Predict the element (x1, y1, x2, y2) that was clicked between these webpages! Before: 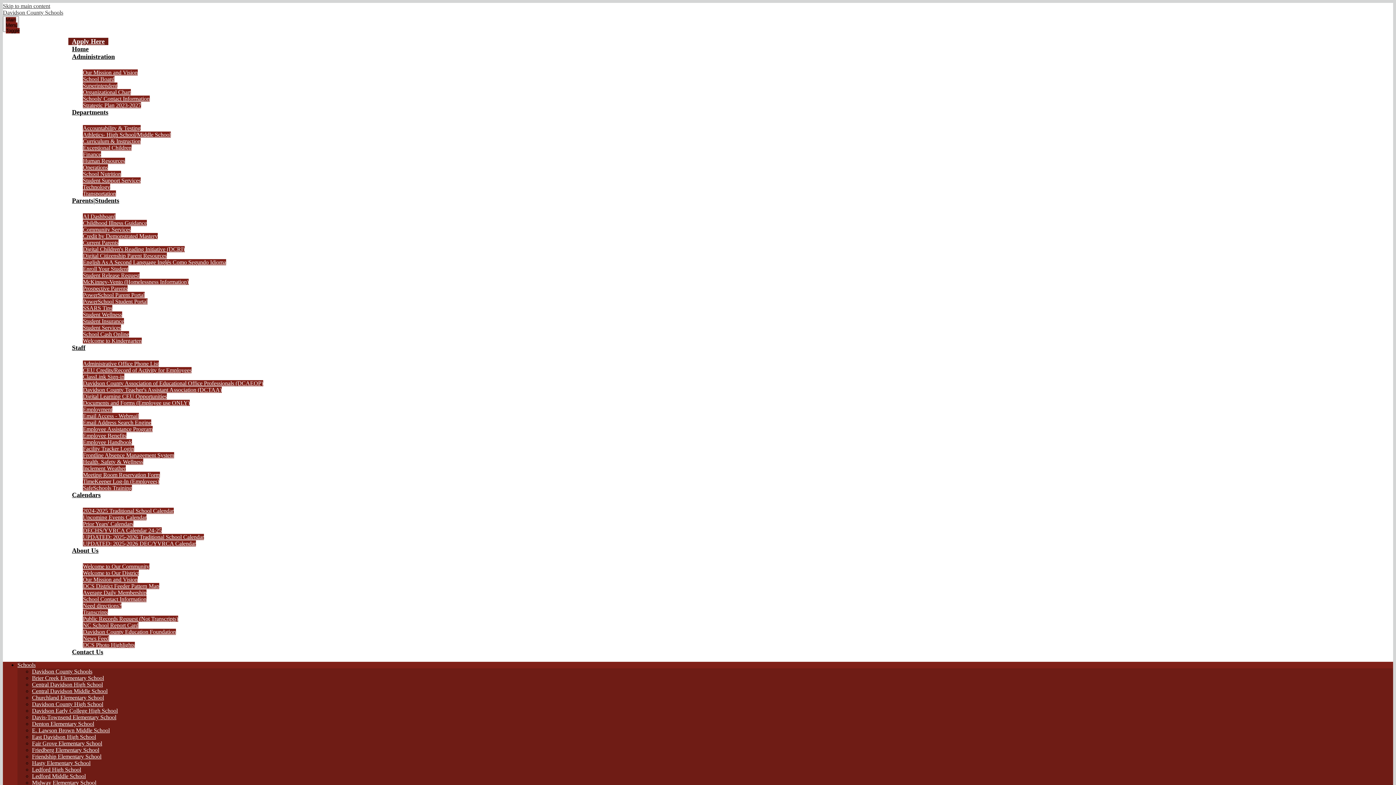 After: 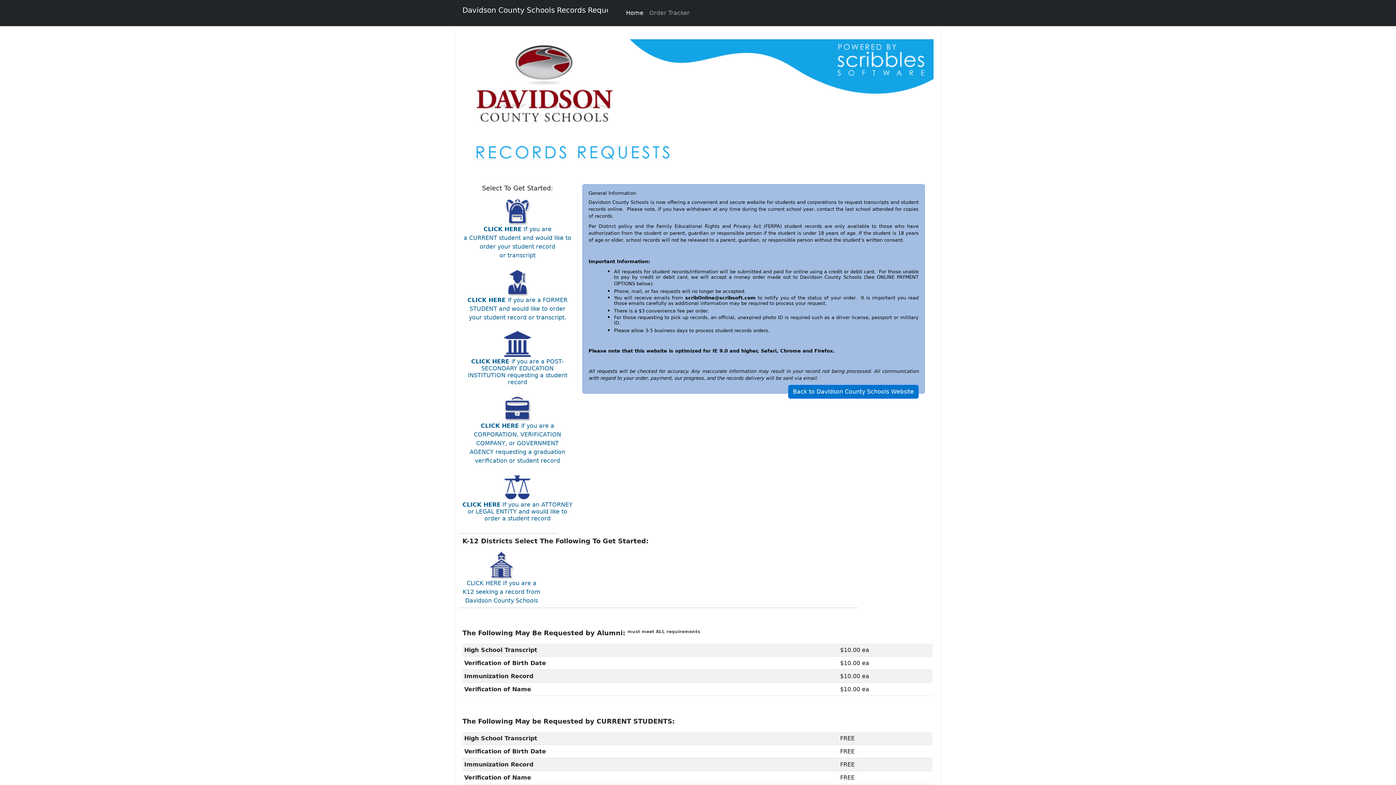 Action: bbox: (82, 609, 108, 615) label: Transcripts